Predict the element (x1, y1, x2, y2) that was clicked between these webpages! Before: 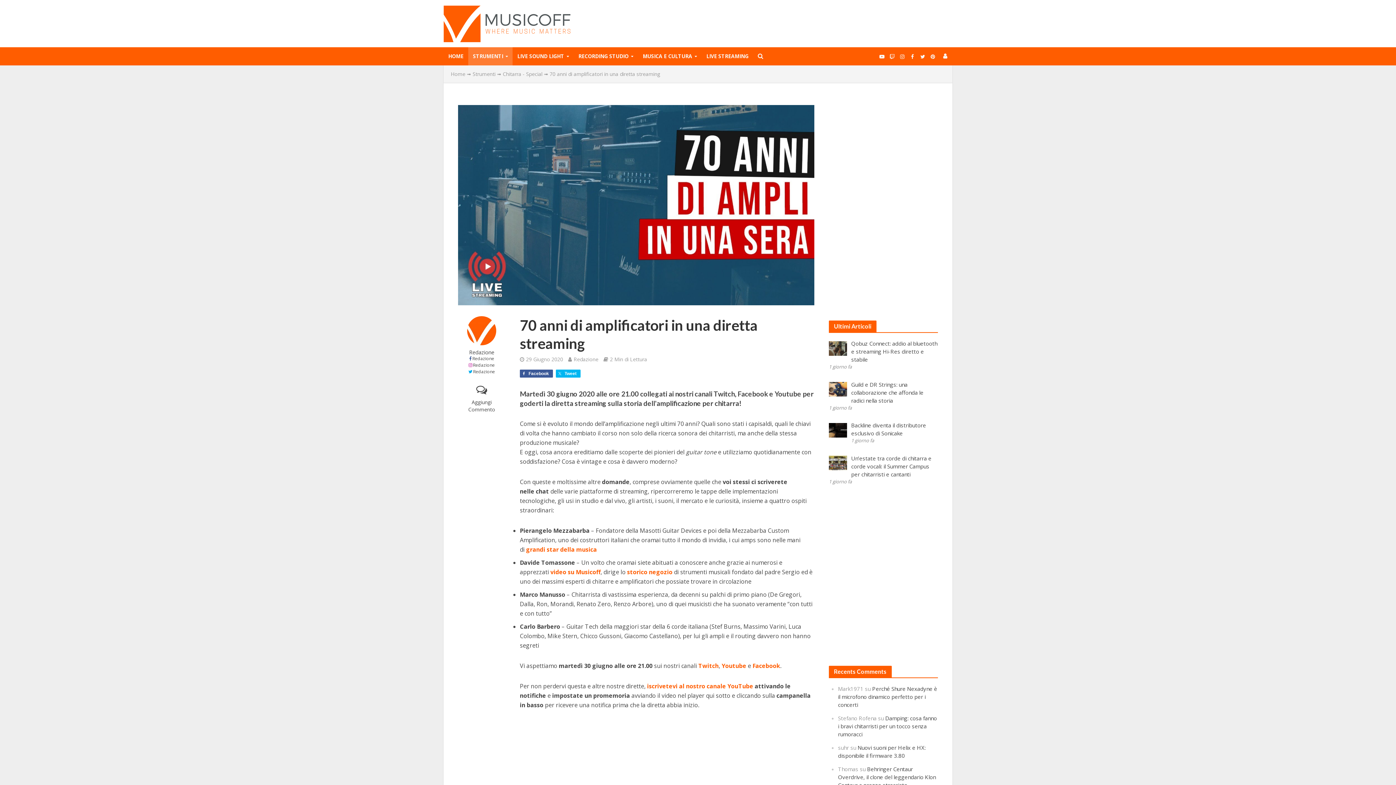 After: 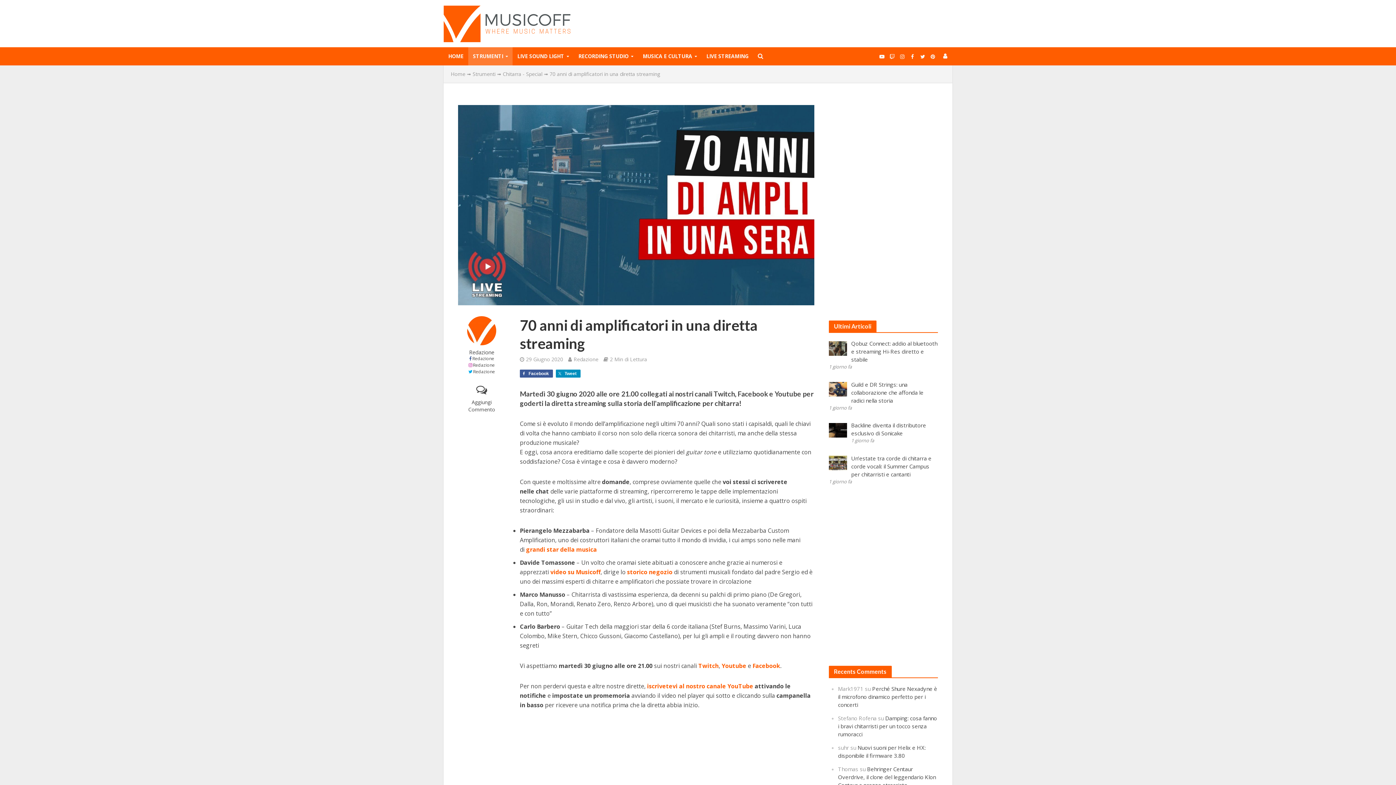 Action: bbox: (556, 369, 580, 377) label: Tweet